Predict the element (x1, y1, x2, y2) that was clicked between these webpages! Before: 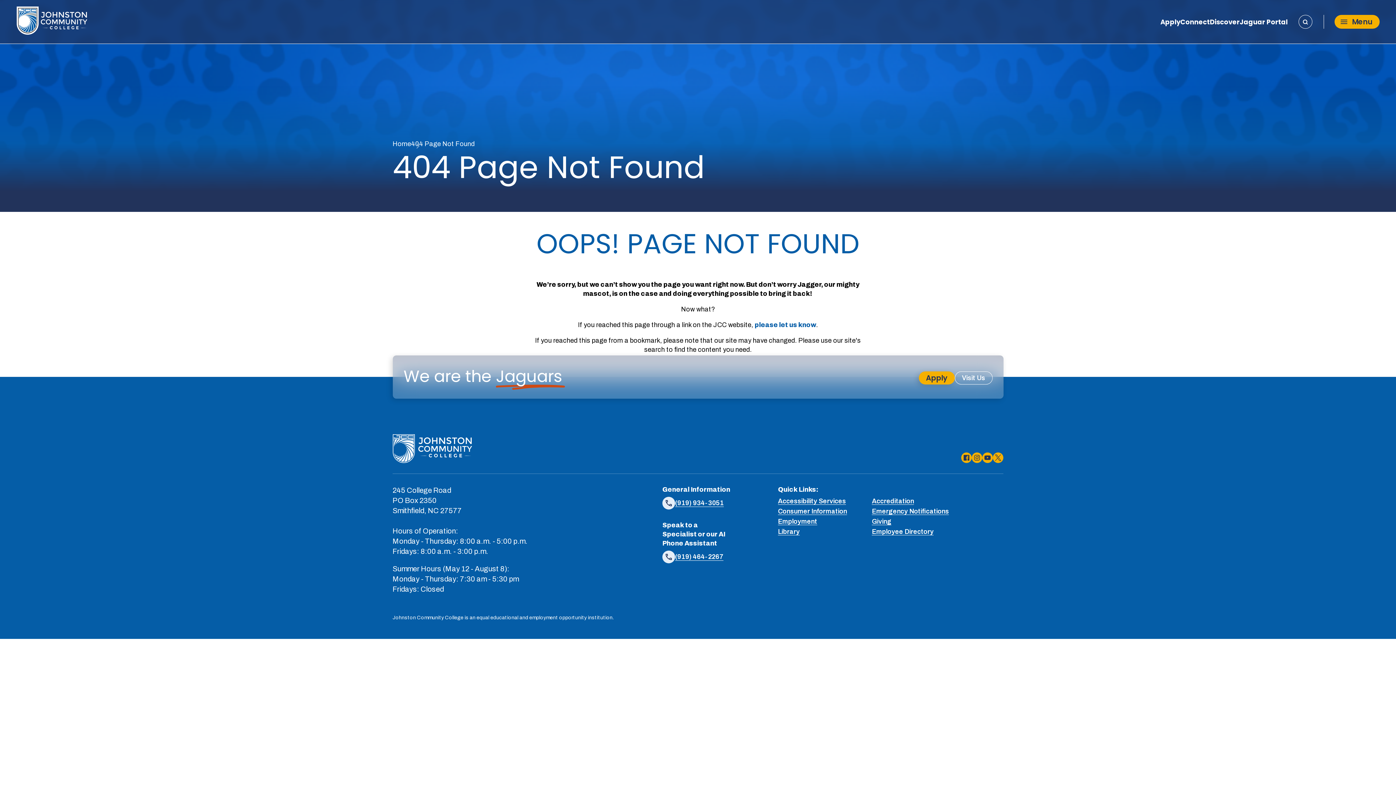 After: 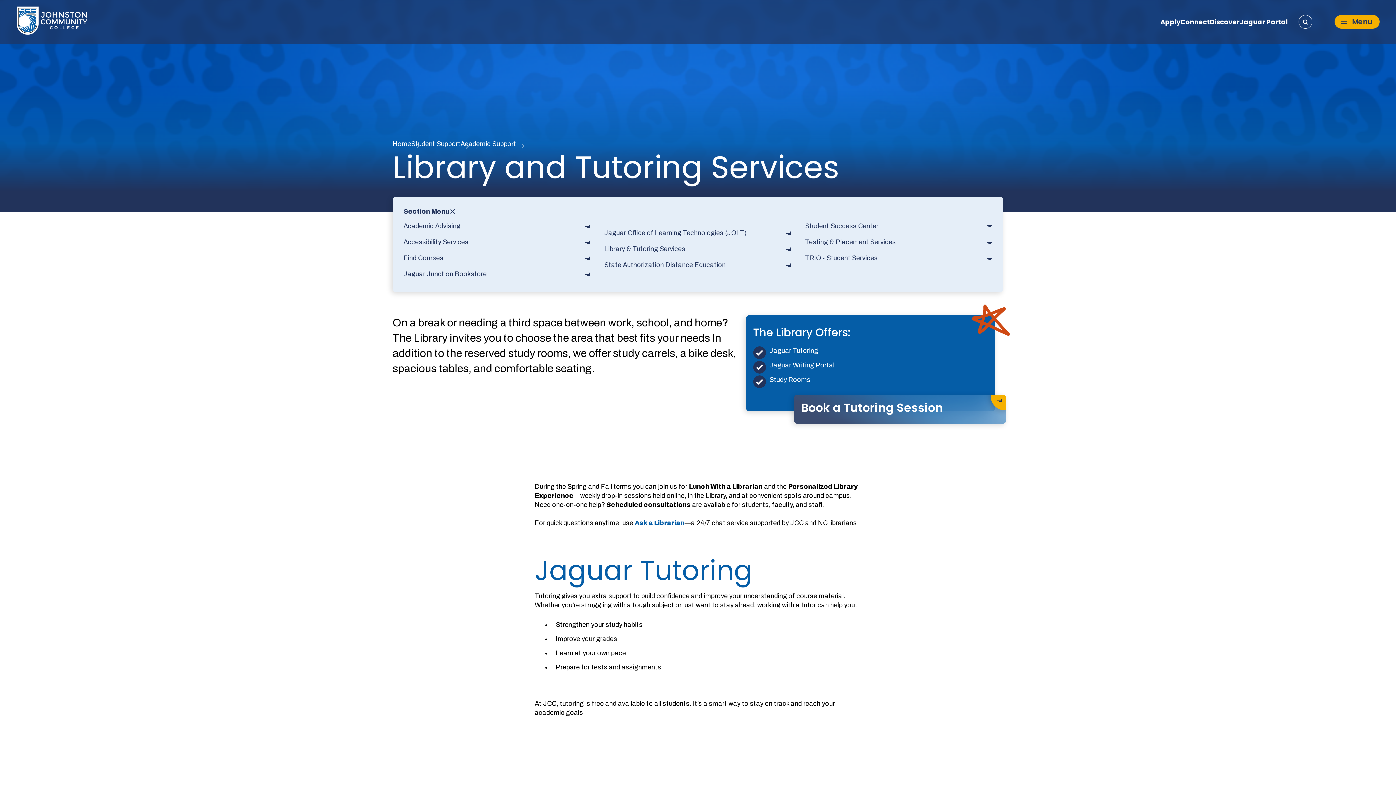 Action: bbox: (778, 528, 800, 535) label: Library